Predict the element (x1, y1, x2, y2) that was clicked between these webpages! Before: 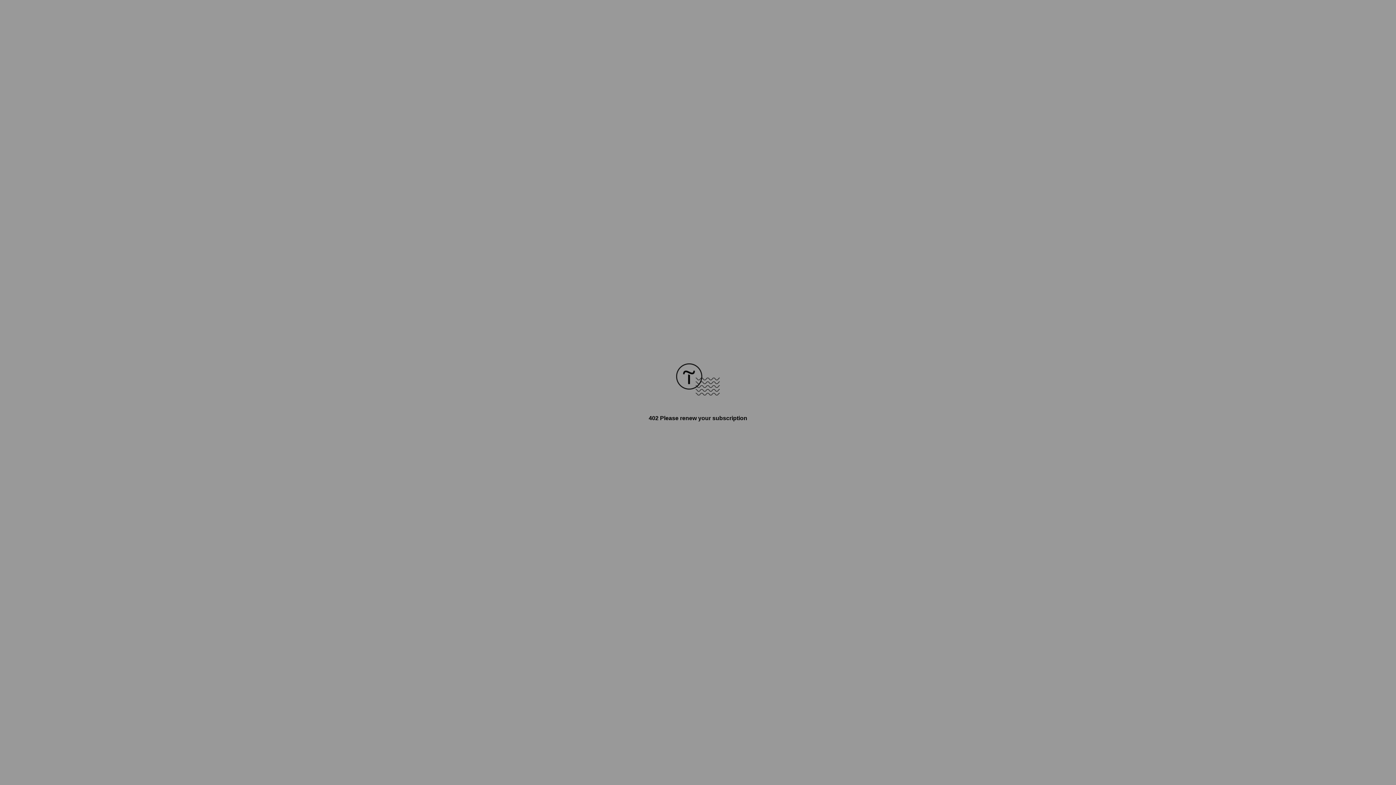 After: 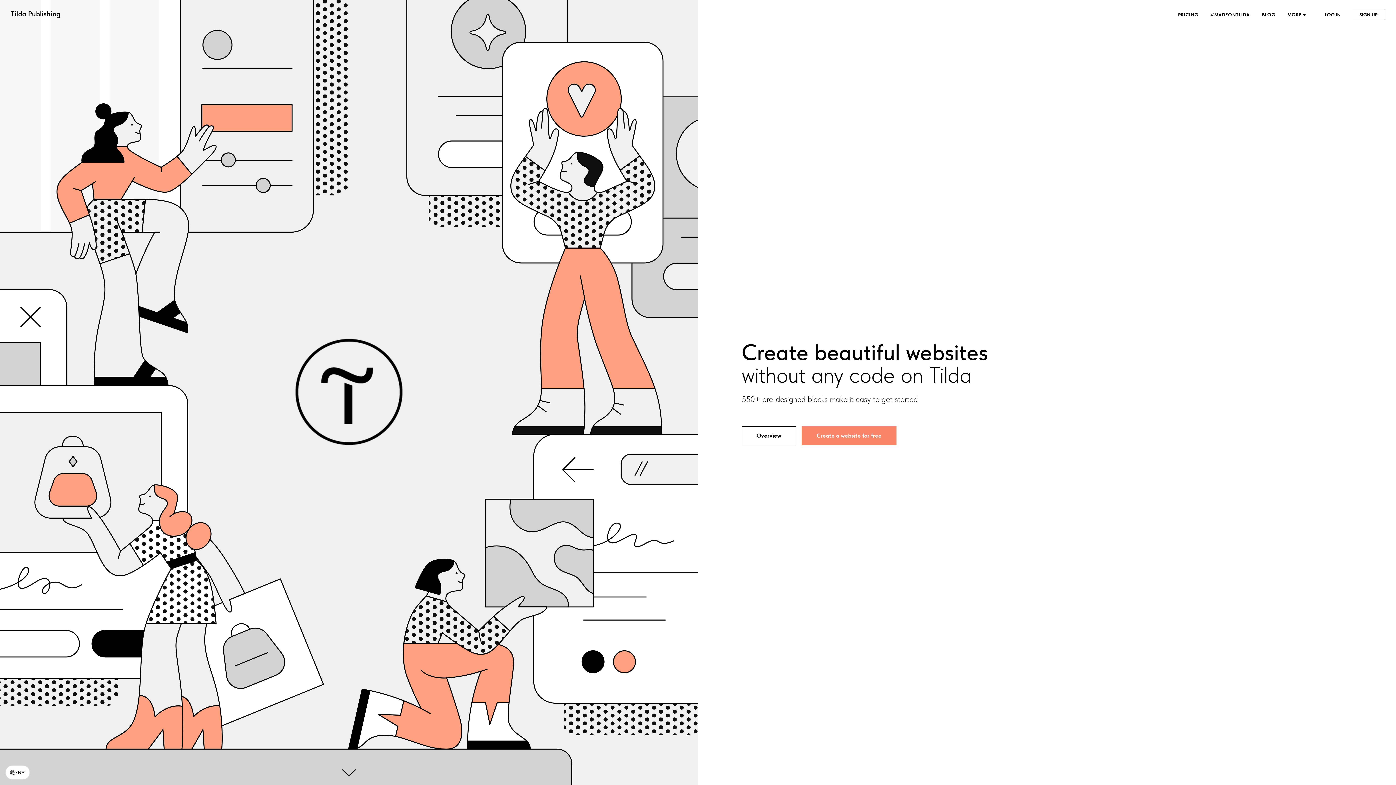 Action: bbox: (676, 390, 720, 396)